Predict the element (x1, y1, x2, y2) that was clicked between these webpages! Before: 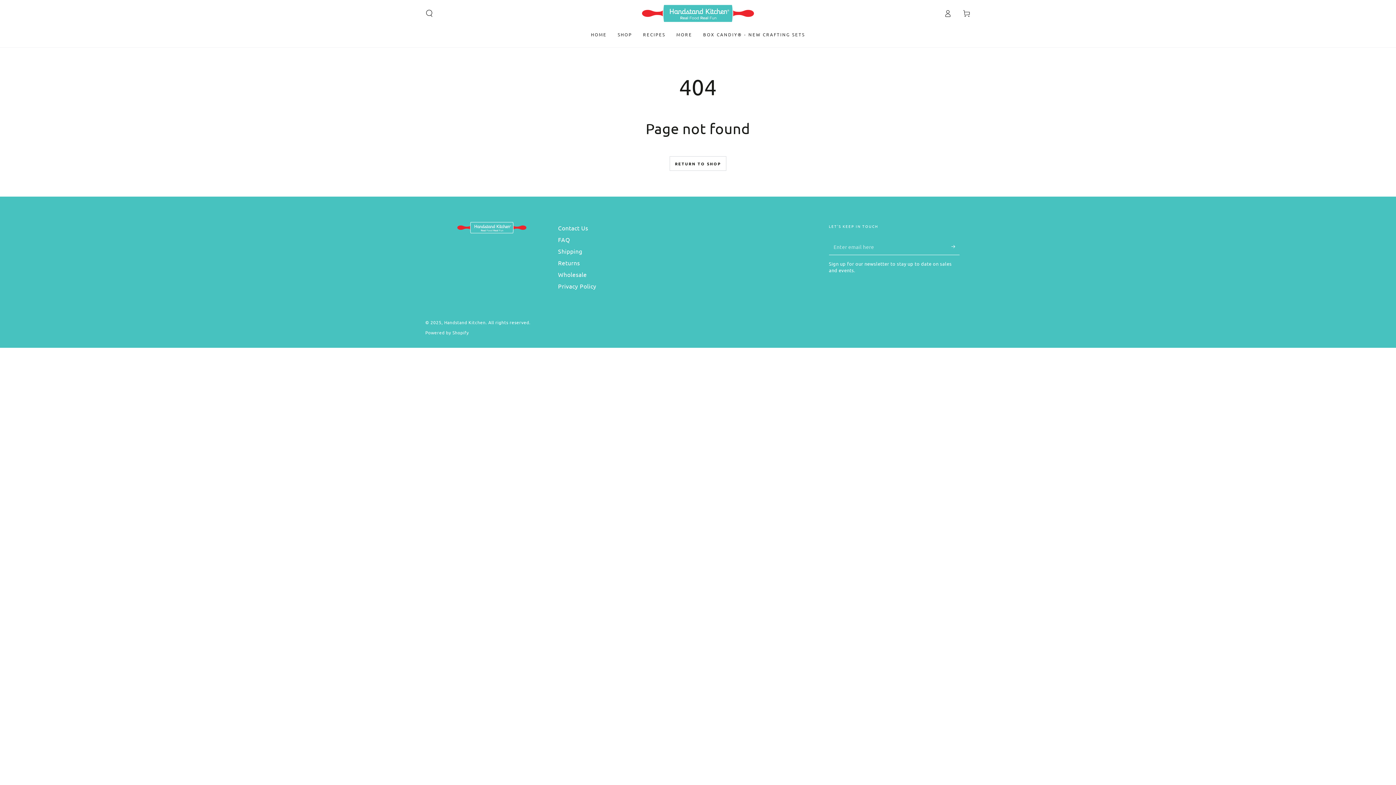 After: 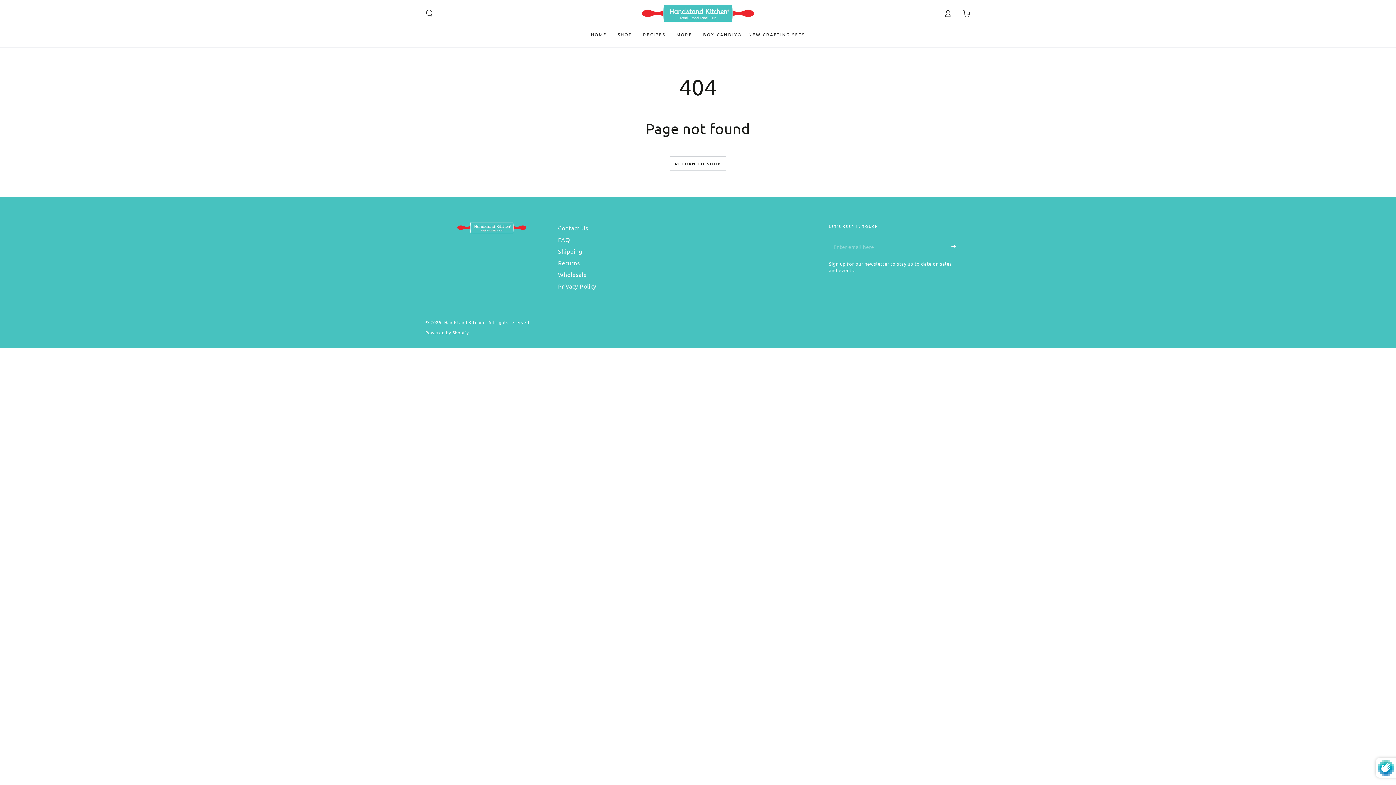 Action: bbox: (951, 238, 960, 254) label: Subscribe